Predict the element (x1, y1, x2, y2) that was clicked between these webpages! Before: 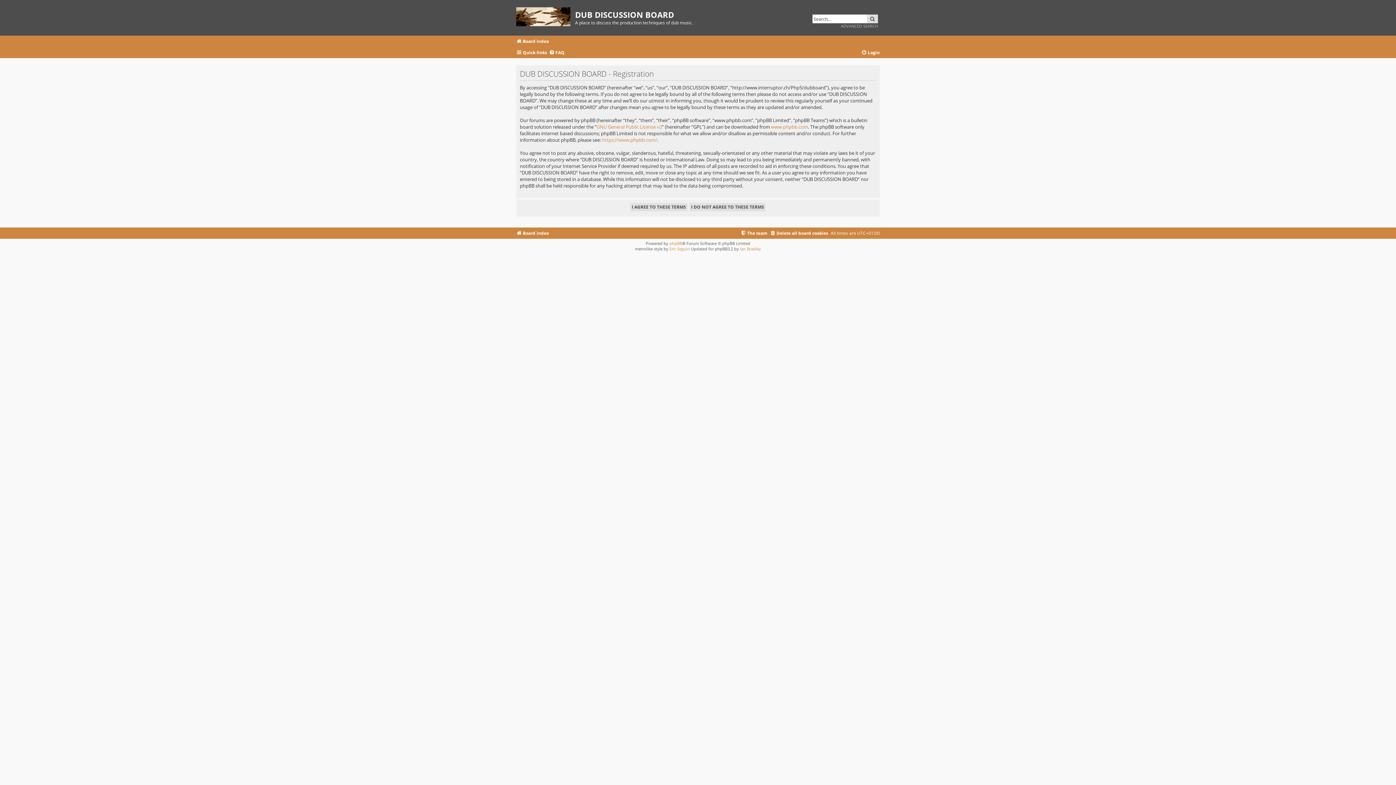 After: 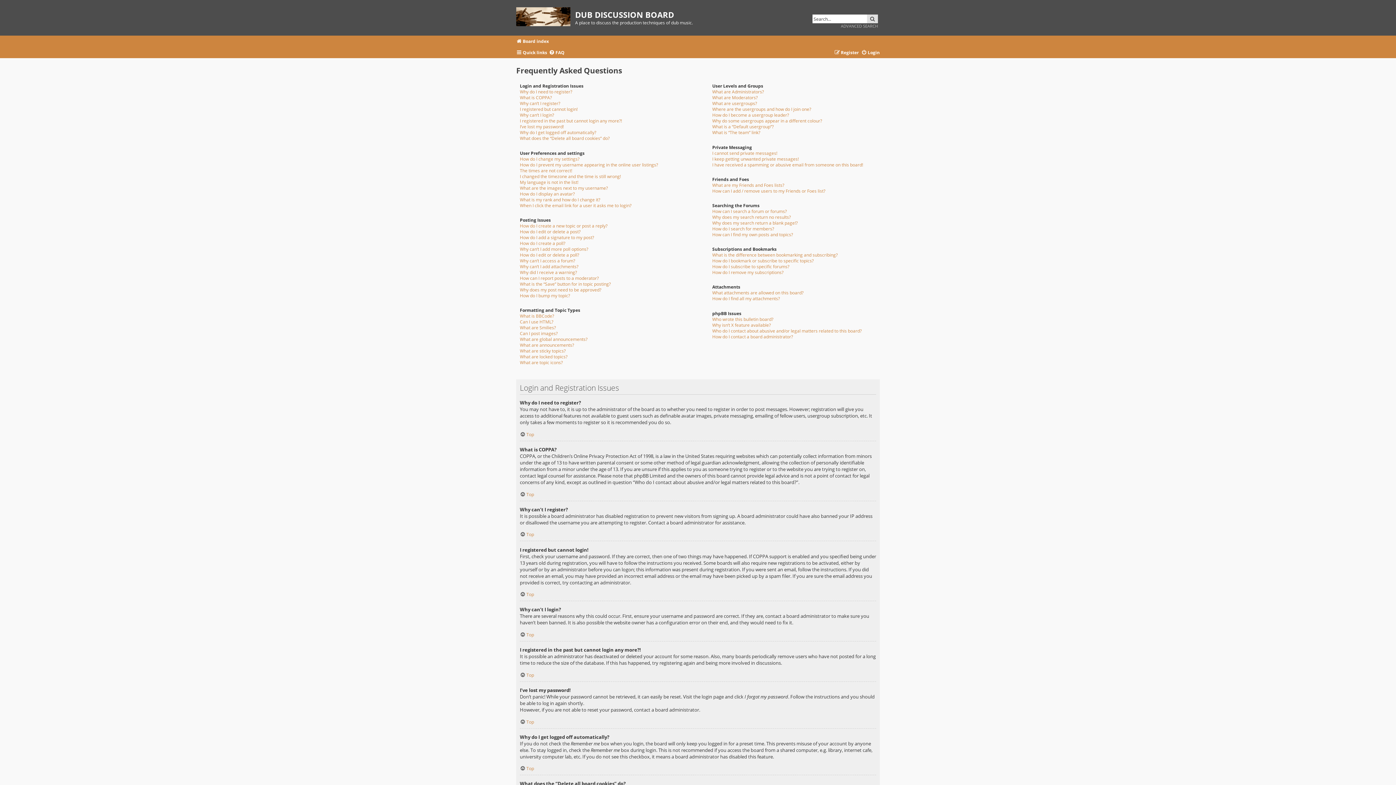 Action: bbox: (549, 48, 564, 57) label: FAQ